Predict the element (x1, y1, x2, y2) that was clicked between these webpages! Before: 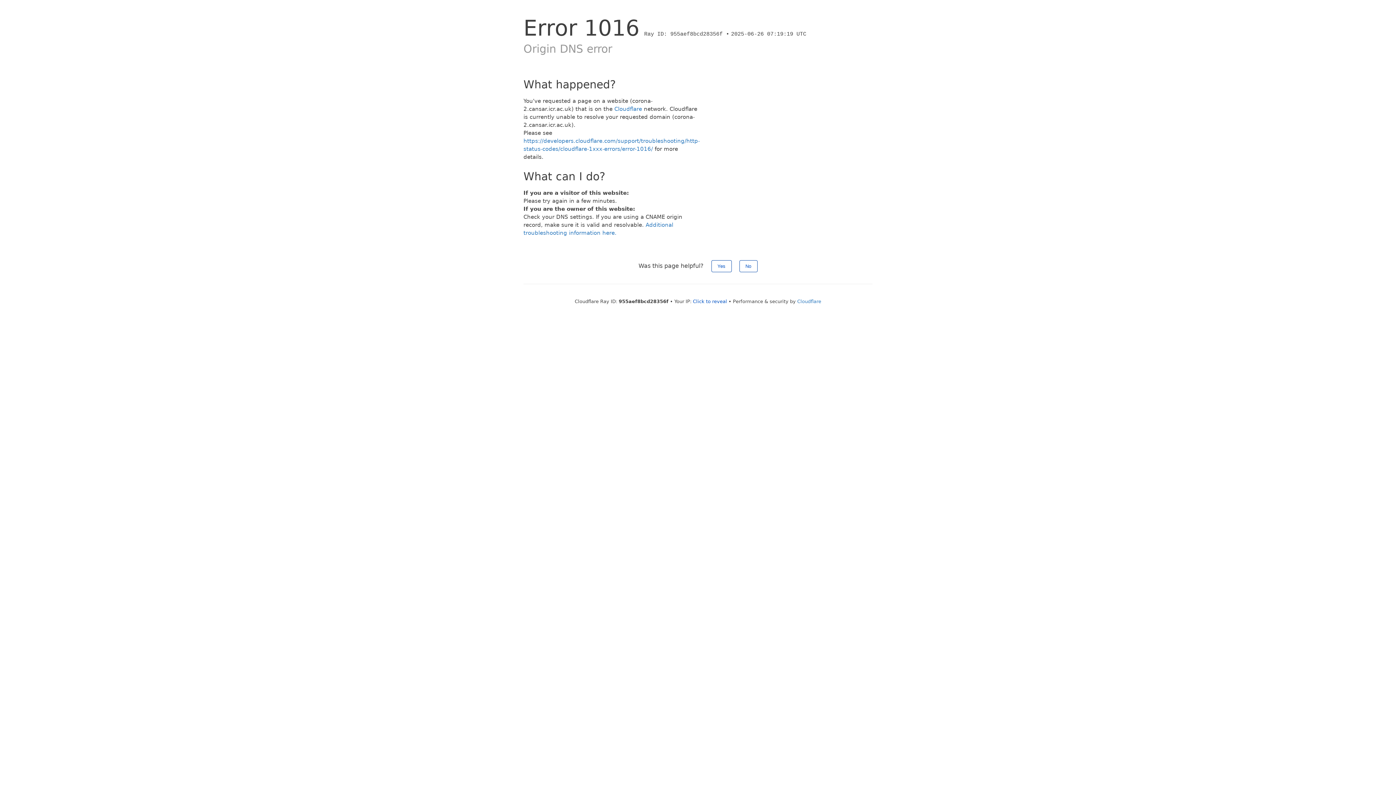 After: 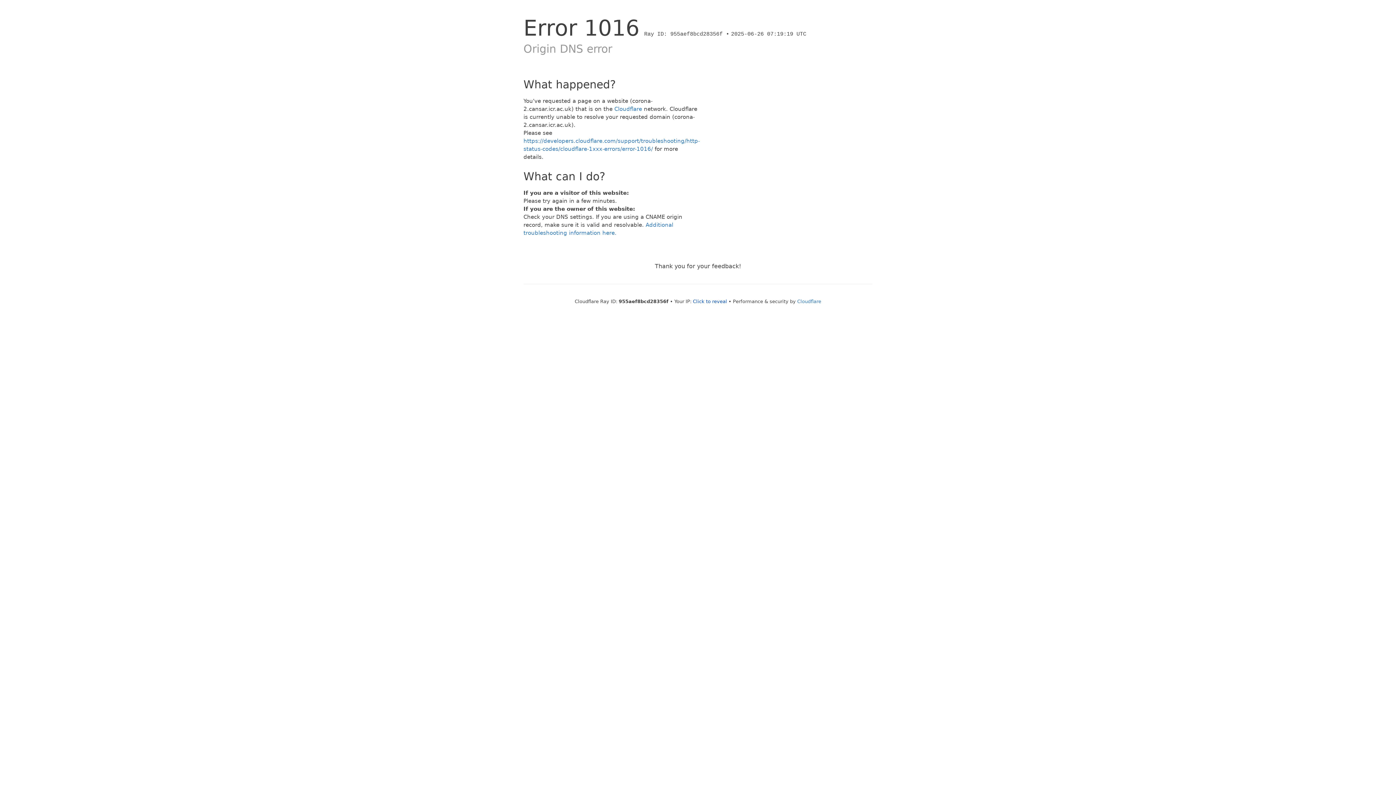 Action: label: Yes bbox: (711, 260, 731, 272)